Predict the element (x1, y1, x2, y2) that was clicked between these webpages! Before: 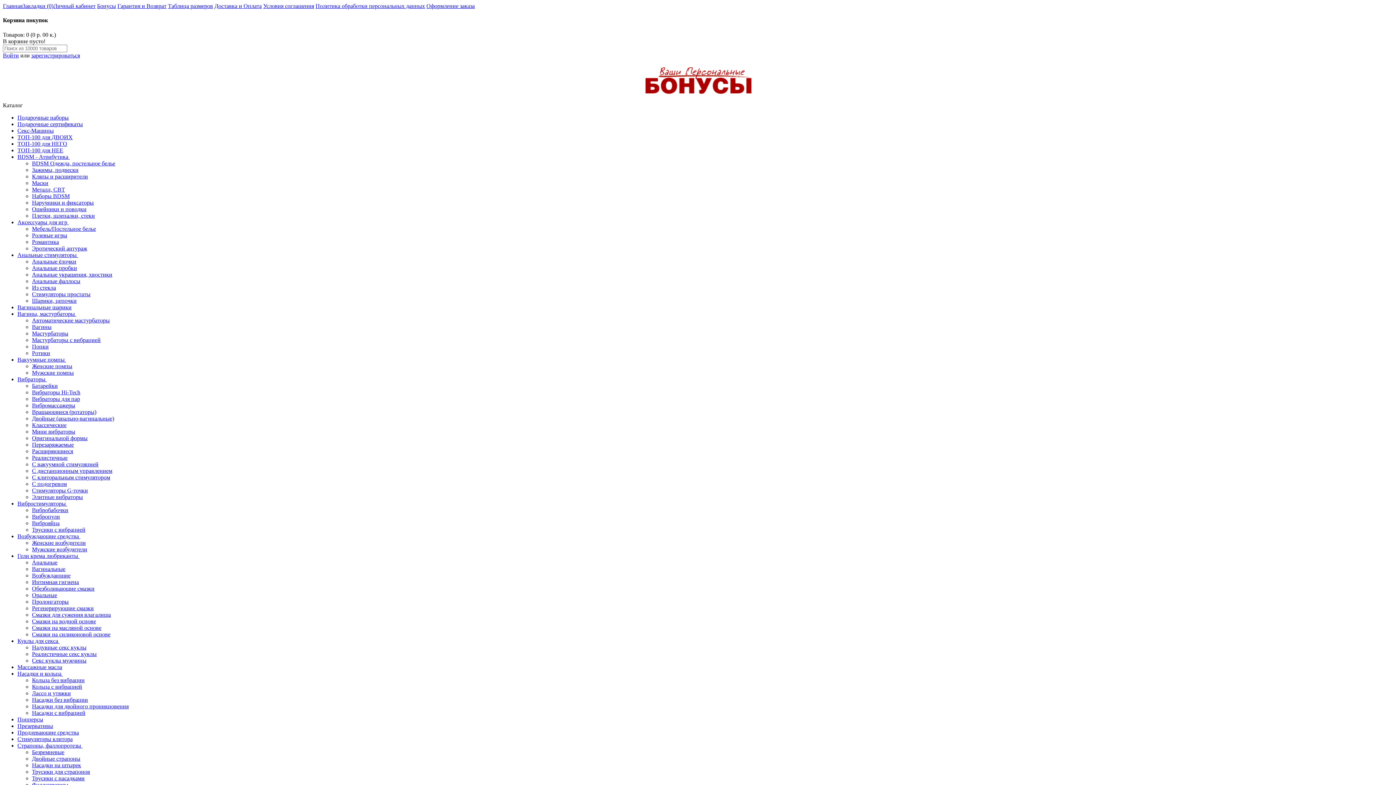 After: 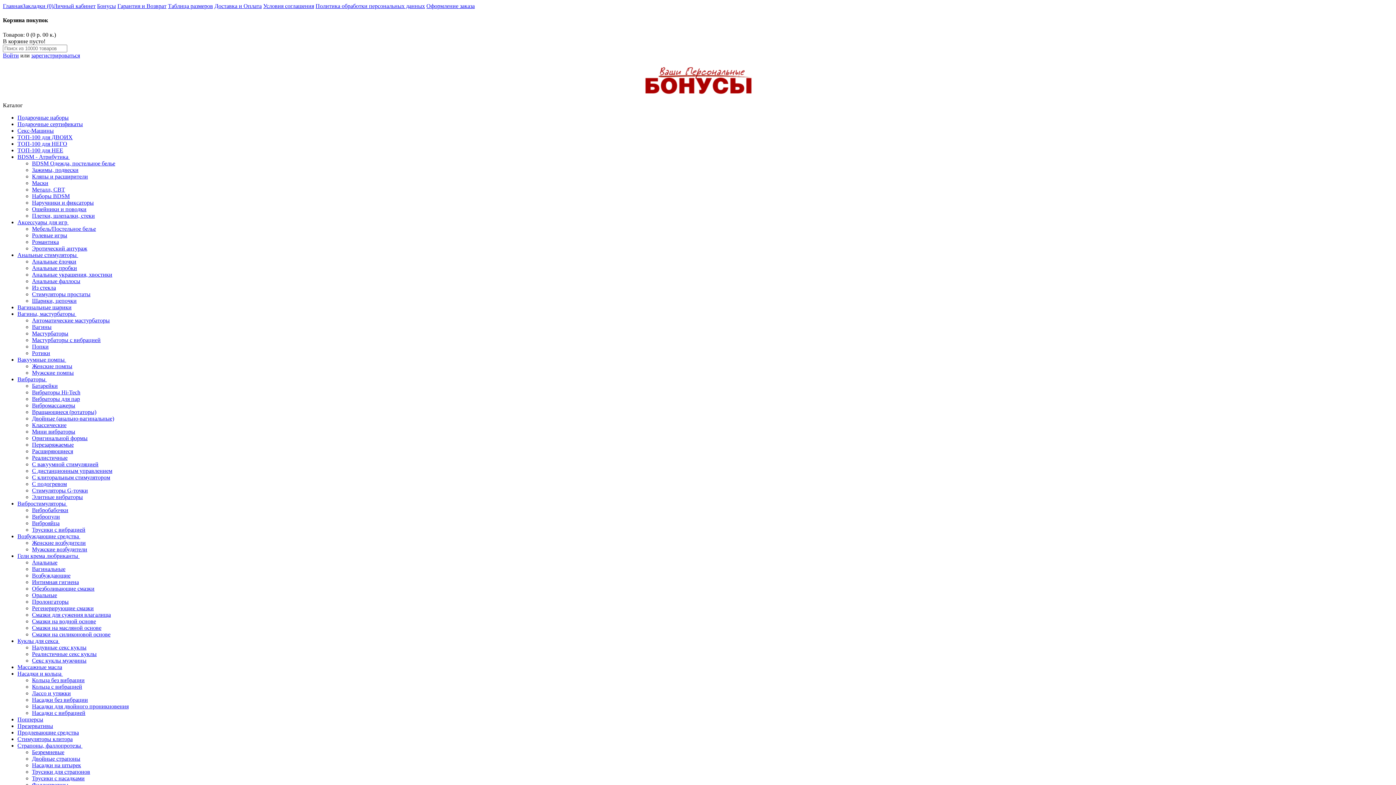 Action: label: Секс-Машины bbox: (17, 127, 53, 133)